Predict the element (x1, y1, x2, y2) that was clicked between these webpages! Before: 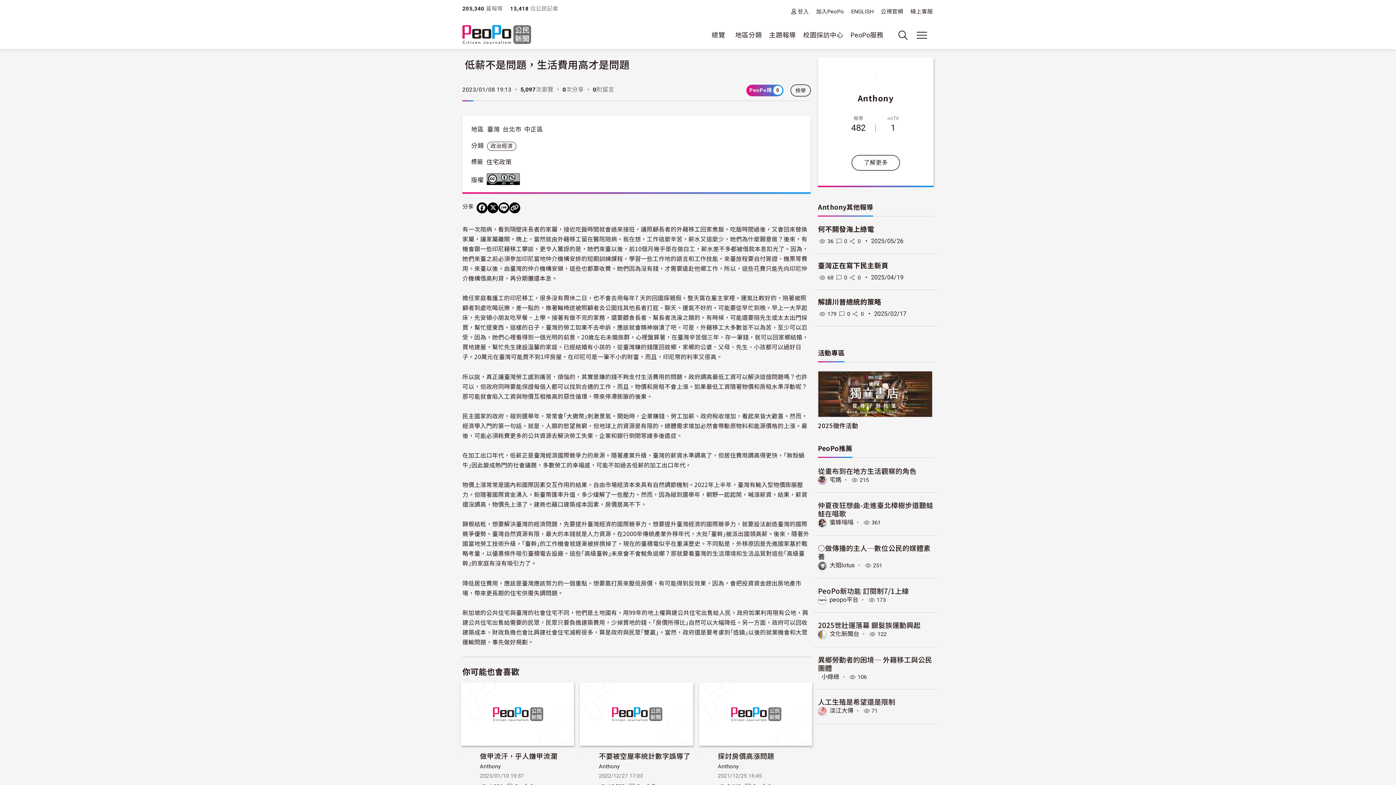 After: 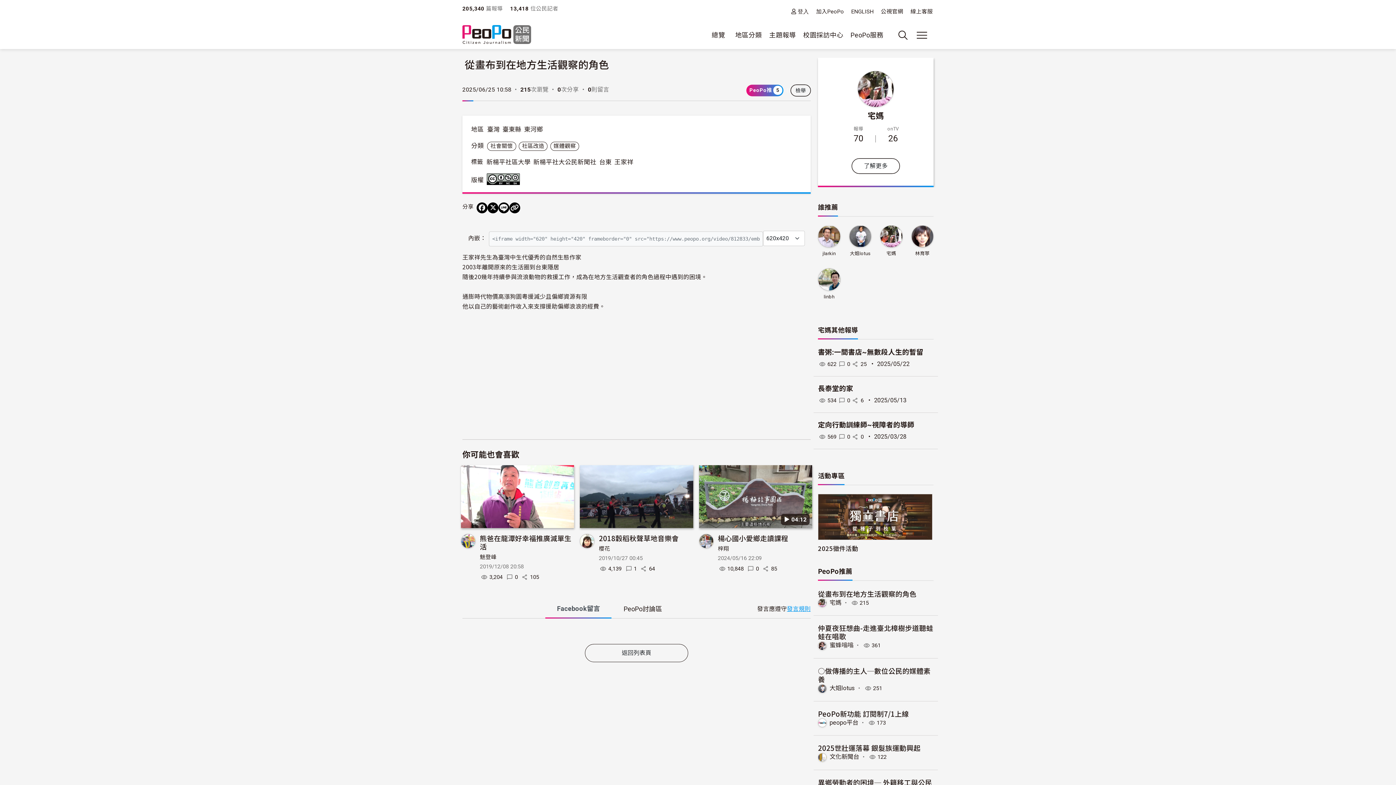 Action: label: 從畫布到在地方生活觀察的角色 bbox: (818, 466, 916, 475)